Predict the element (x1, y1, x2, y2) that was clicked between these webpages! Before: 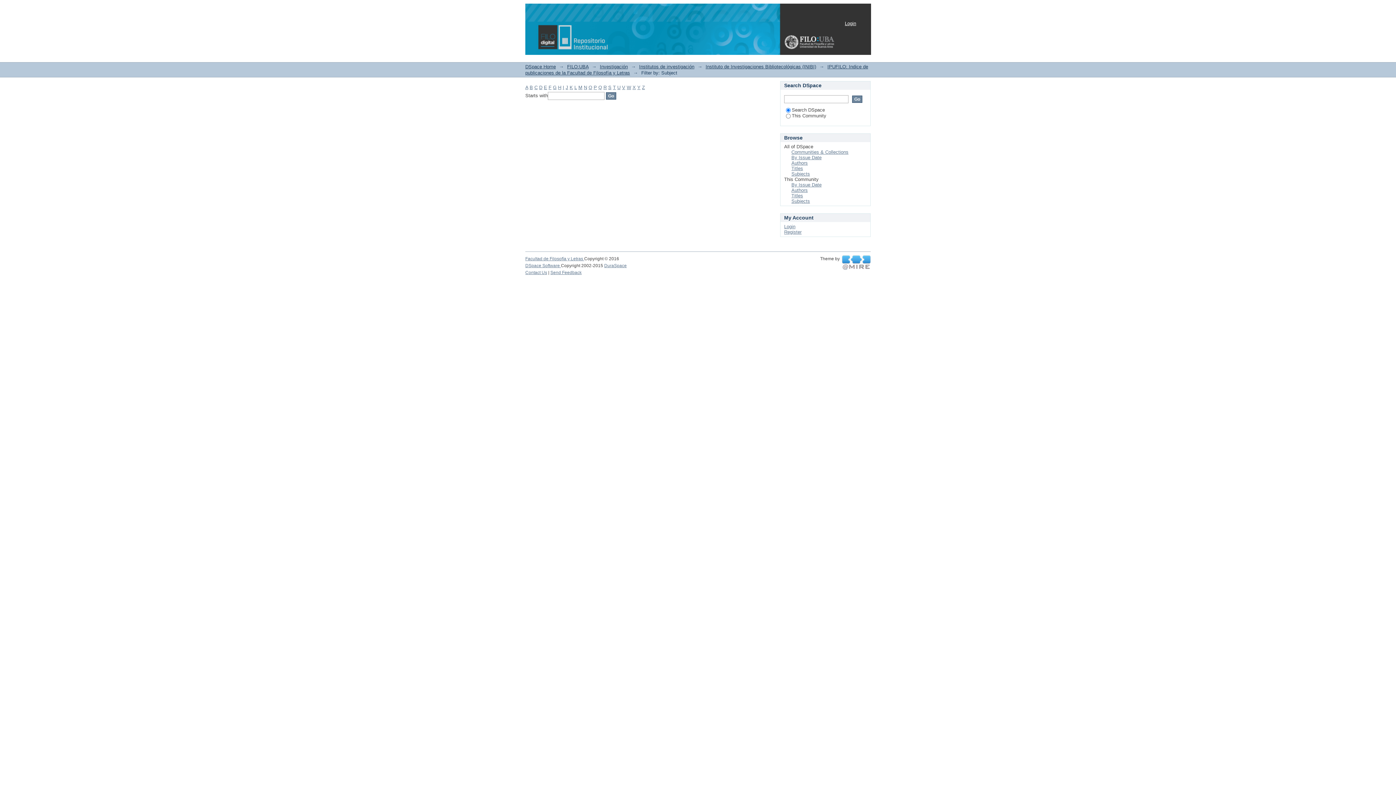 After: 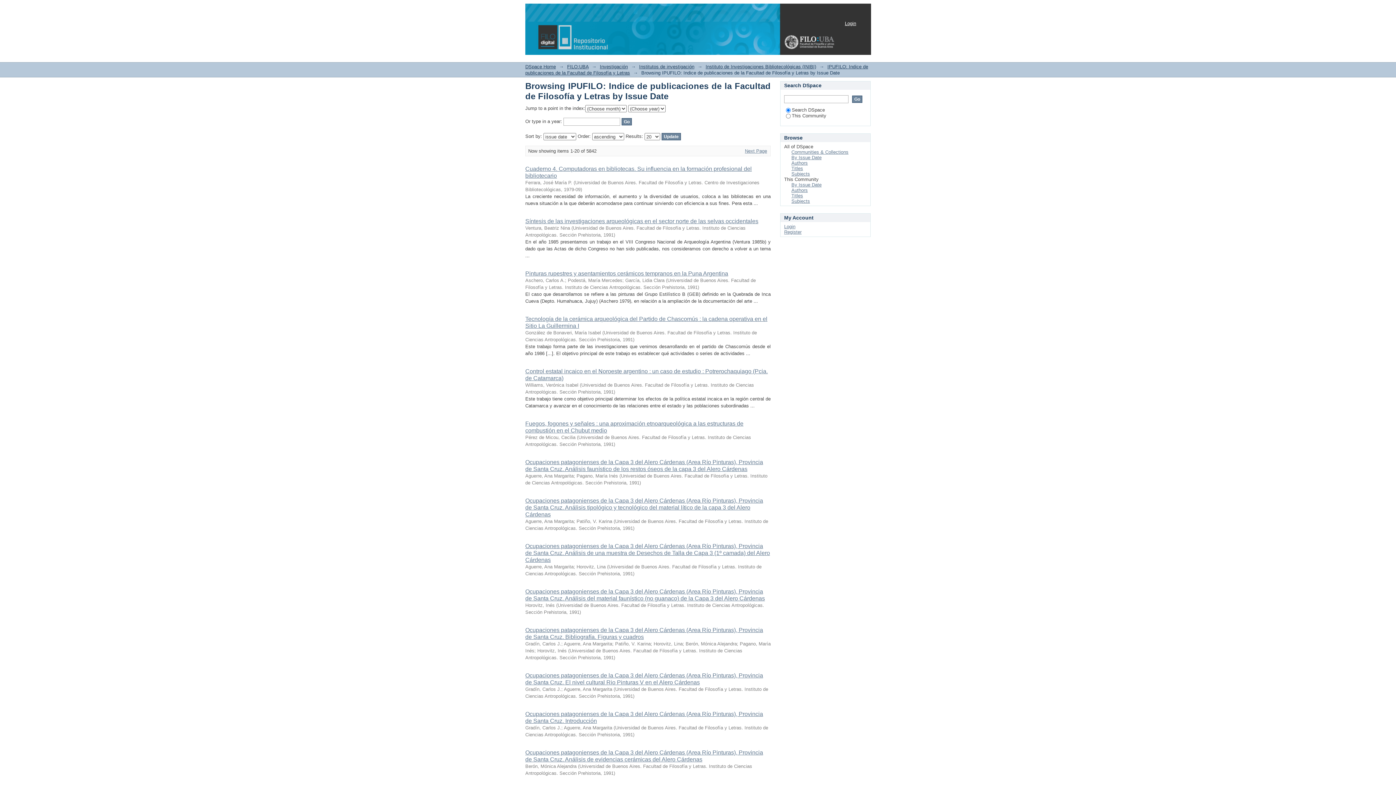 Action: label: By Issue Date bbox: (791, 182, 821, 187)